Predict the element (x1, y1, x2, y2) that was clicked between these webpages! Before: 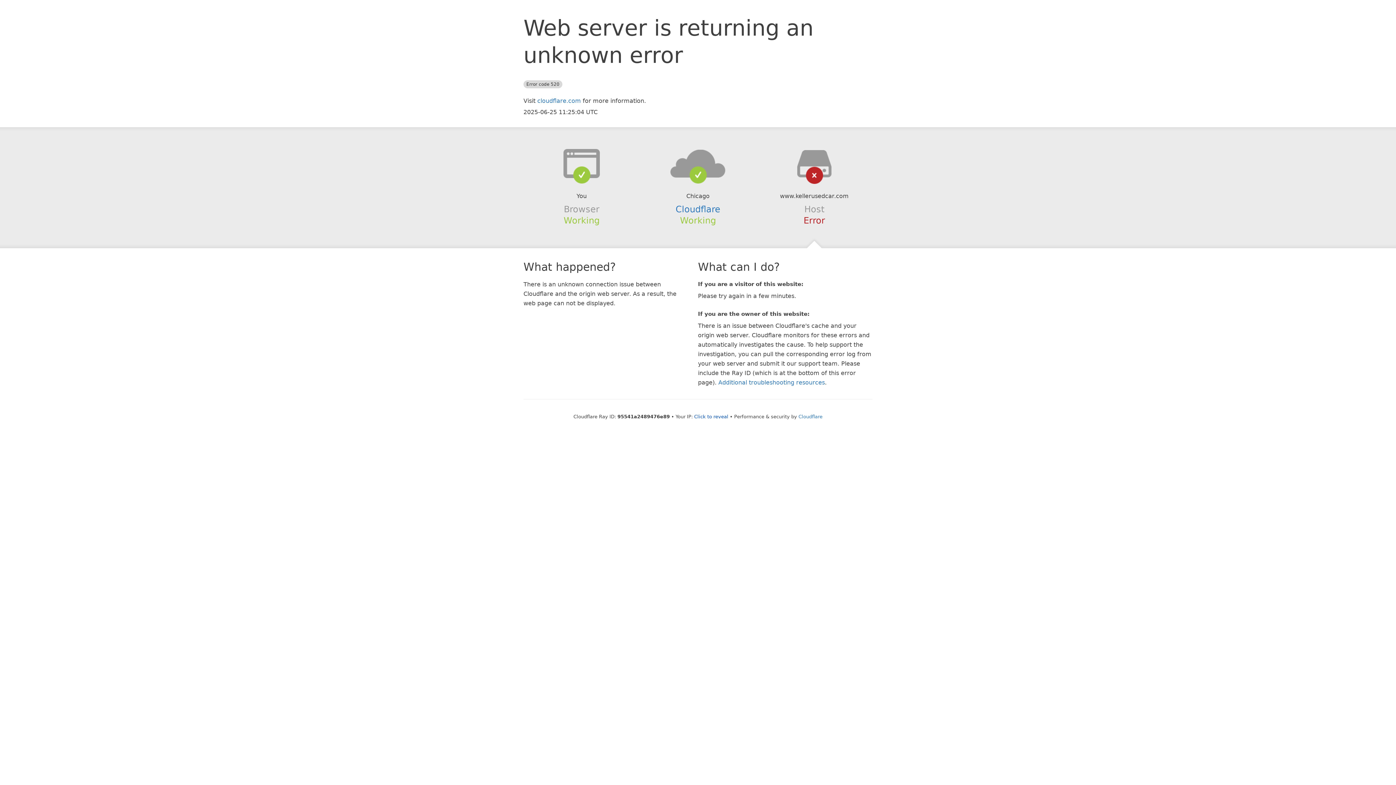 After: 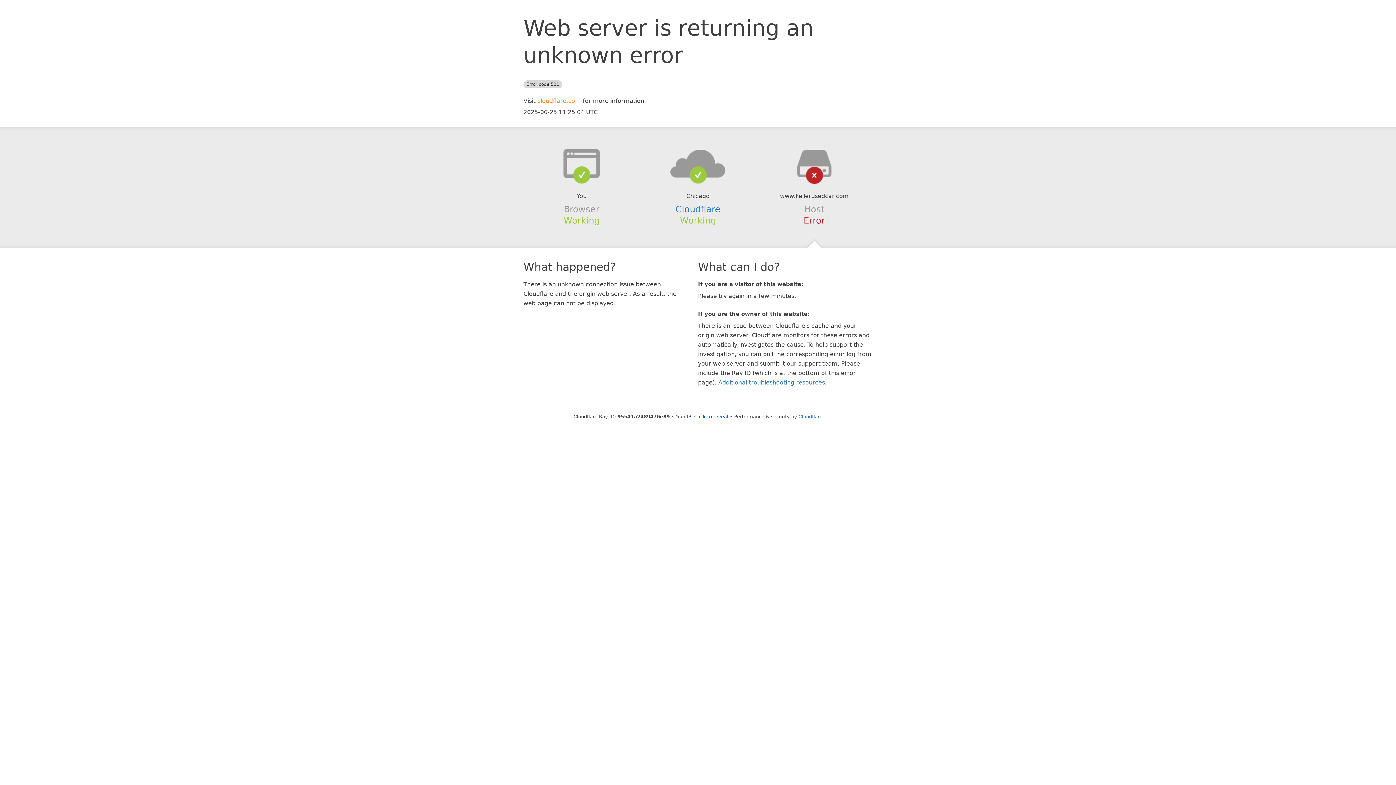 Action: bbox: (537, 97, 581, 104) label: cloudflare.com